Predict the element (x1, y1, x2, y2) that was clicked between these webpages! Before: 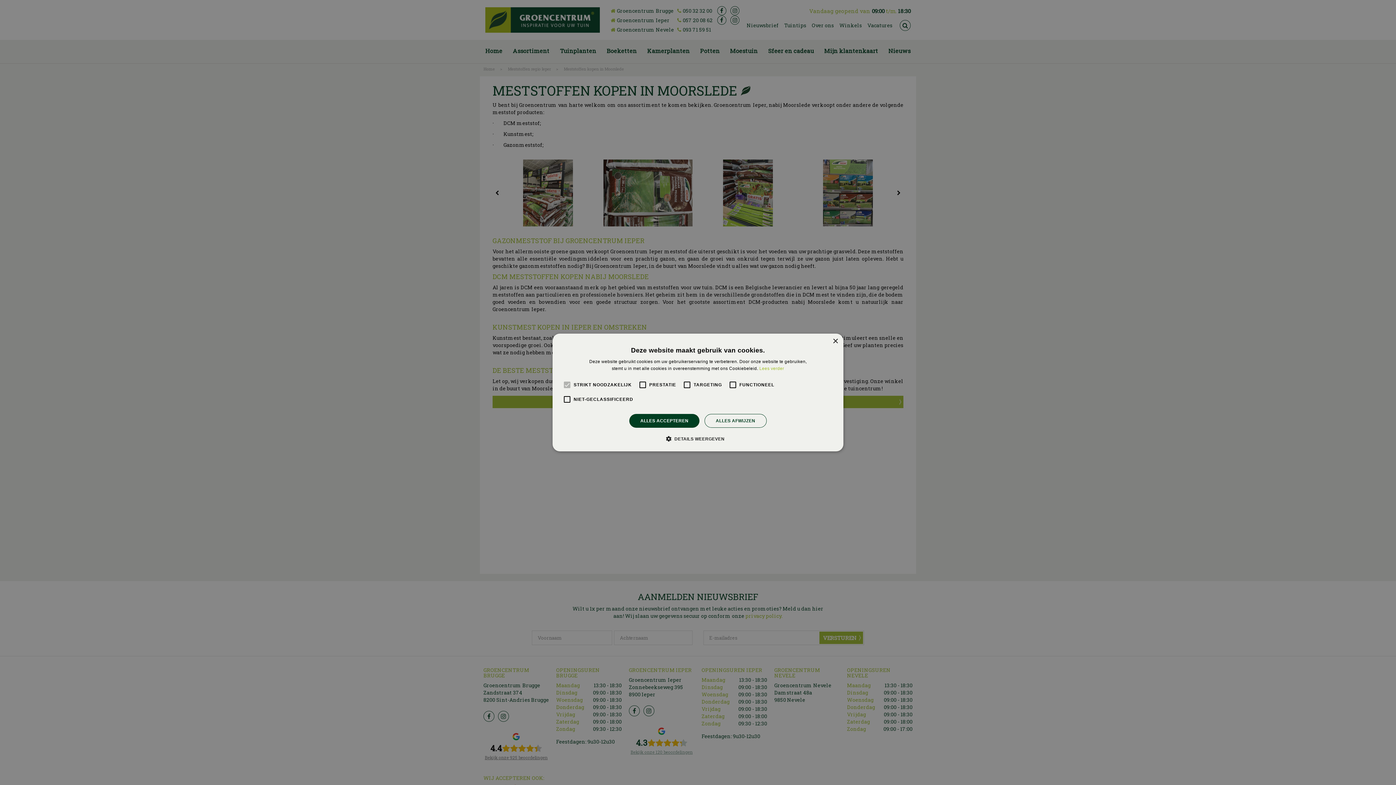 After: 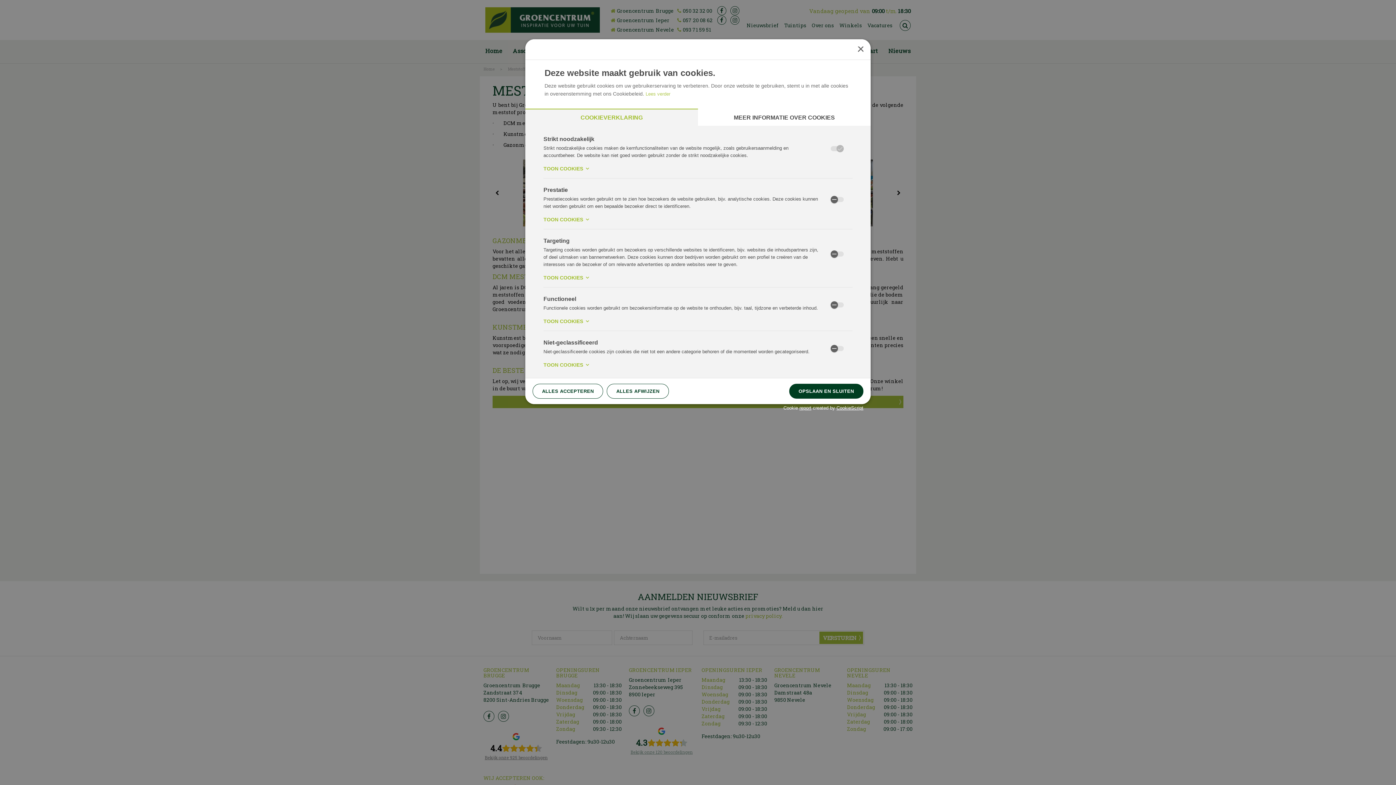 Action: bbox: (671, 435, 724, 442) label:  DETAILS WEERGEVEN